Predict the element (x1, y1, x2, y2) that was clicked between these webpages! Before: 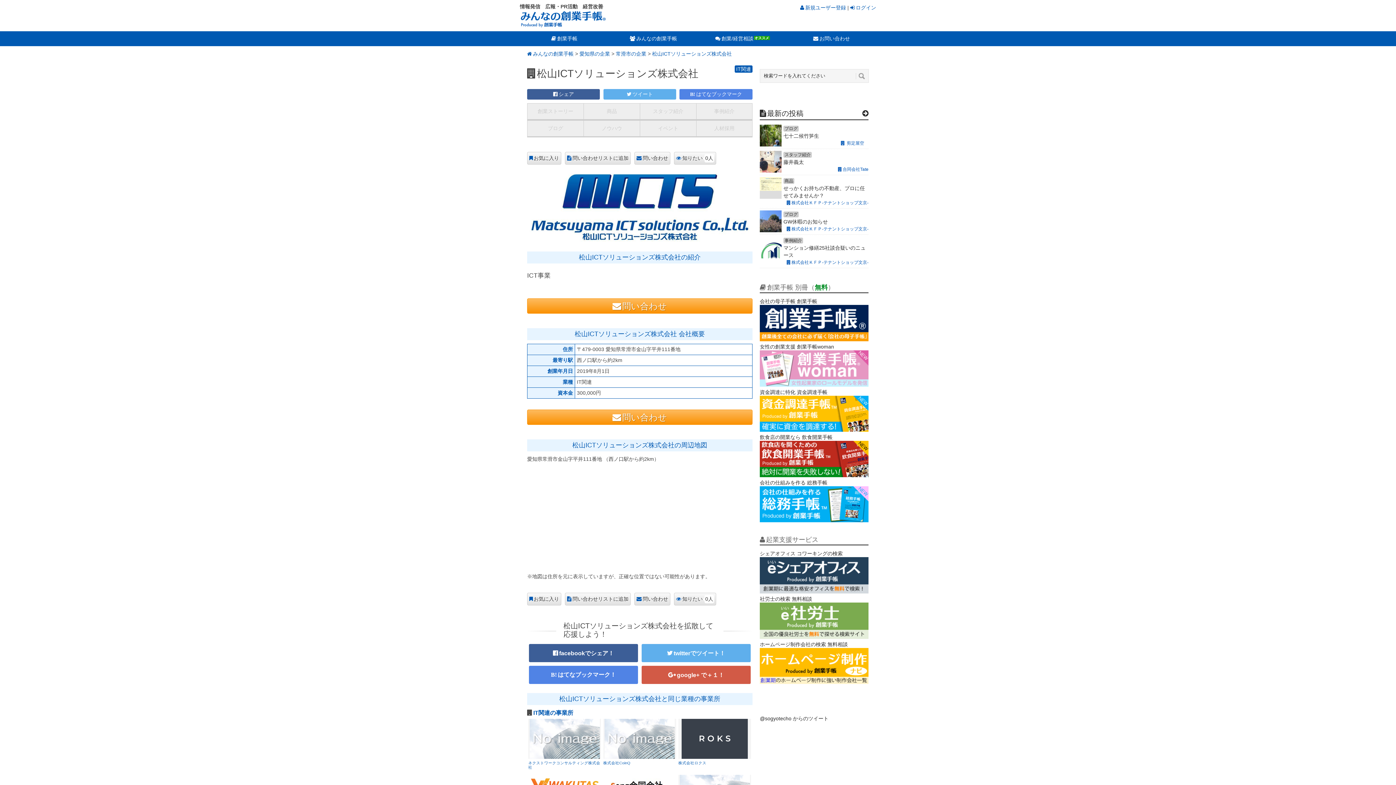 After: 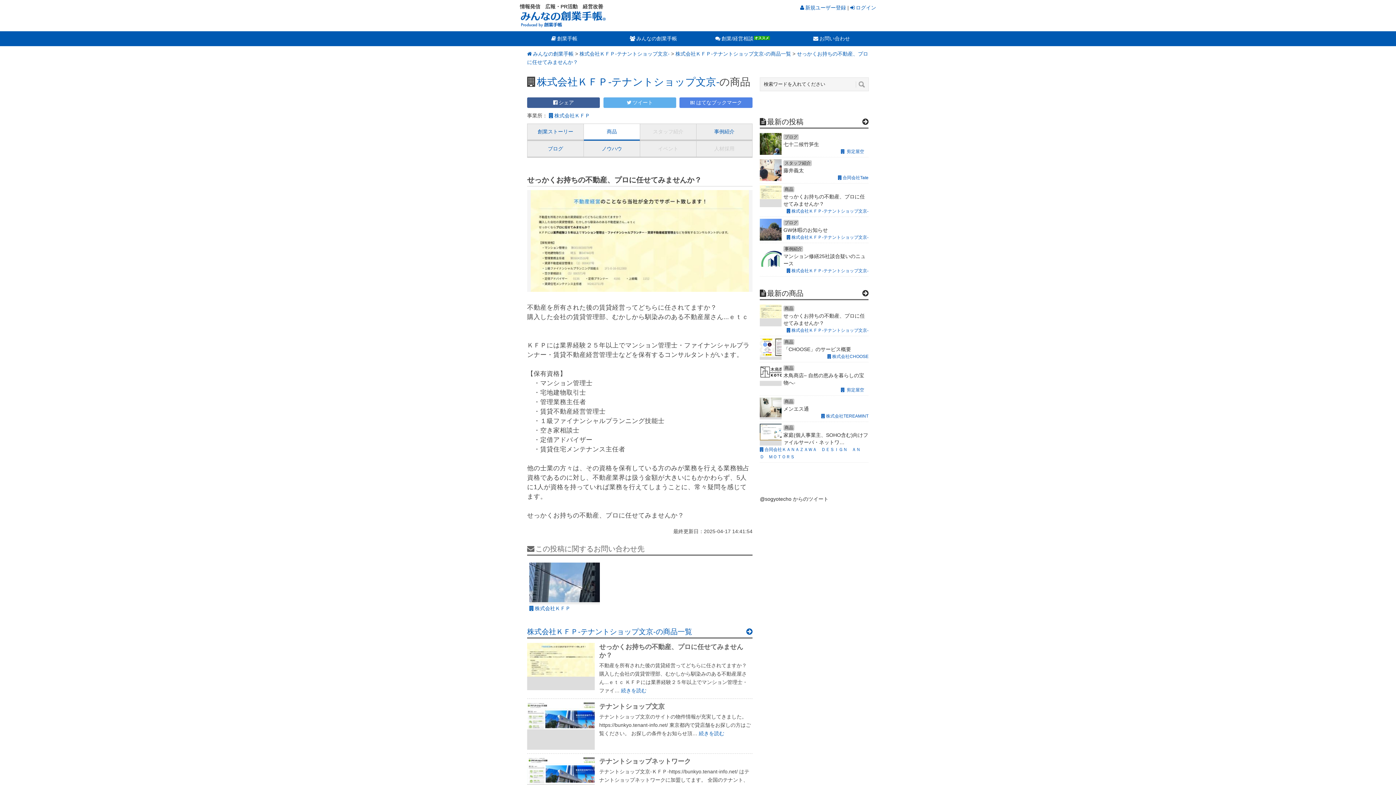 Action: label: 商品
せっかくお持ちの不動産、プロに任せてみませんか？

株式会社ＫＦＰ-テナントショップ文京- bbox: (760, 177, 868, 206)